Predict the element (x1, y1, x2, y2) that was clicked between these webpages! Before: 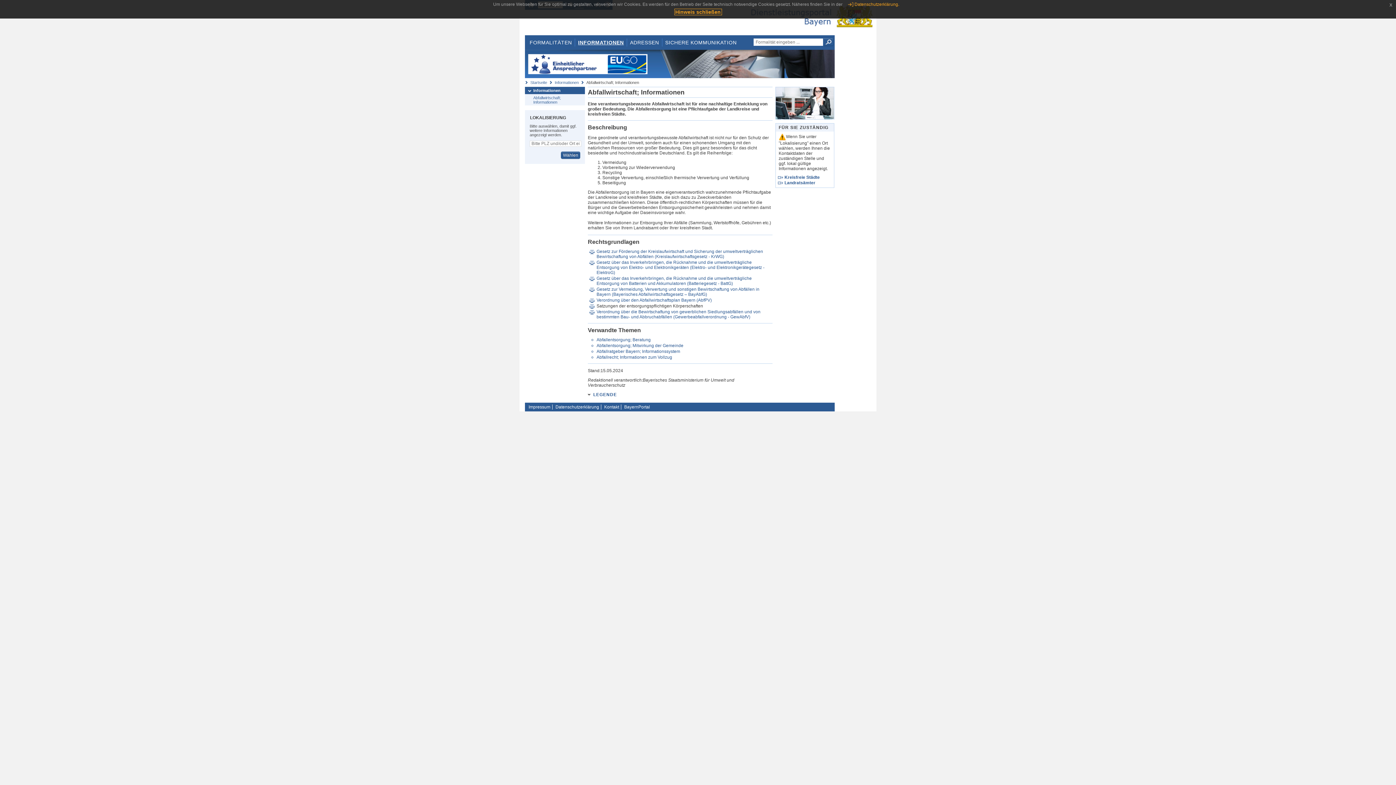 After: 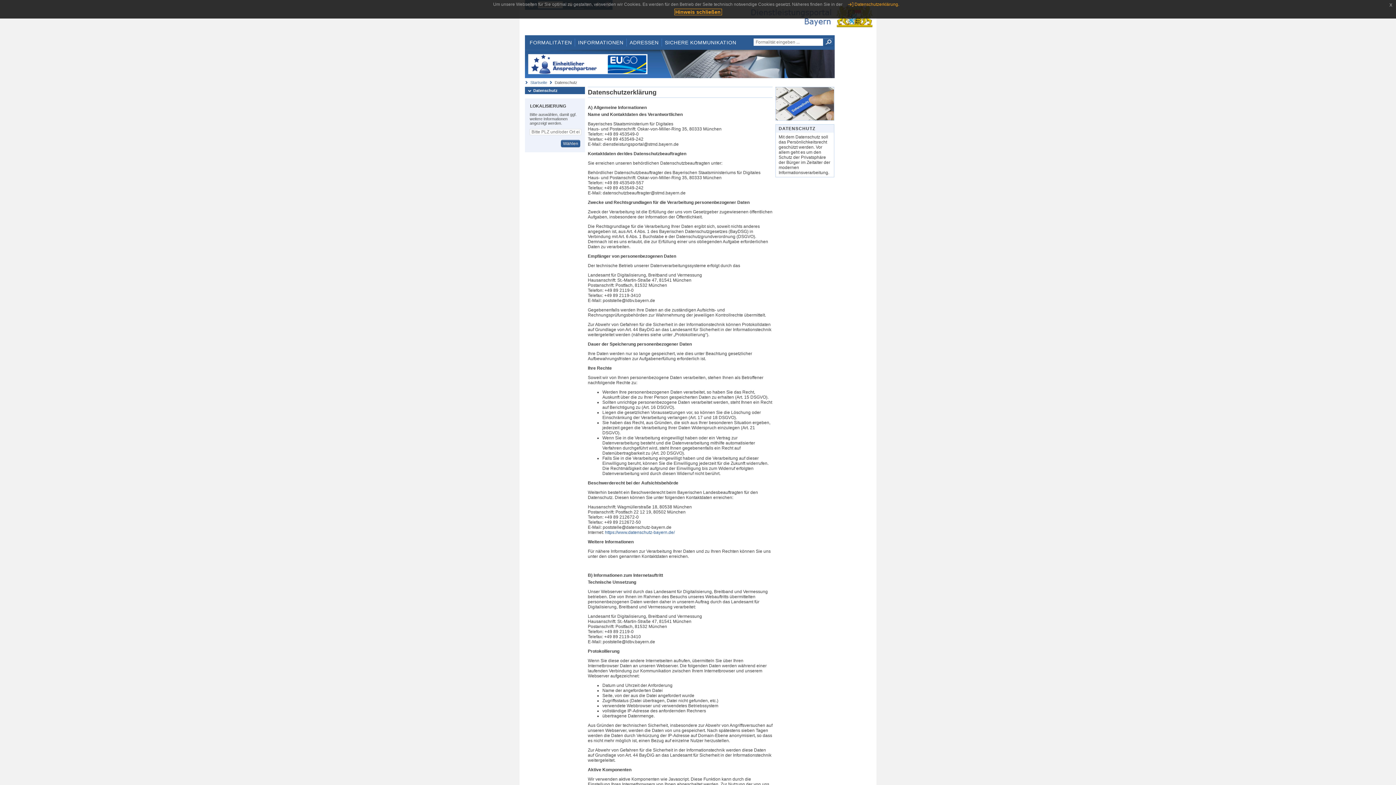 Action: label: Datenschutzerklärung bbox: (553, 404, 601, 409)